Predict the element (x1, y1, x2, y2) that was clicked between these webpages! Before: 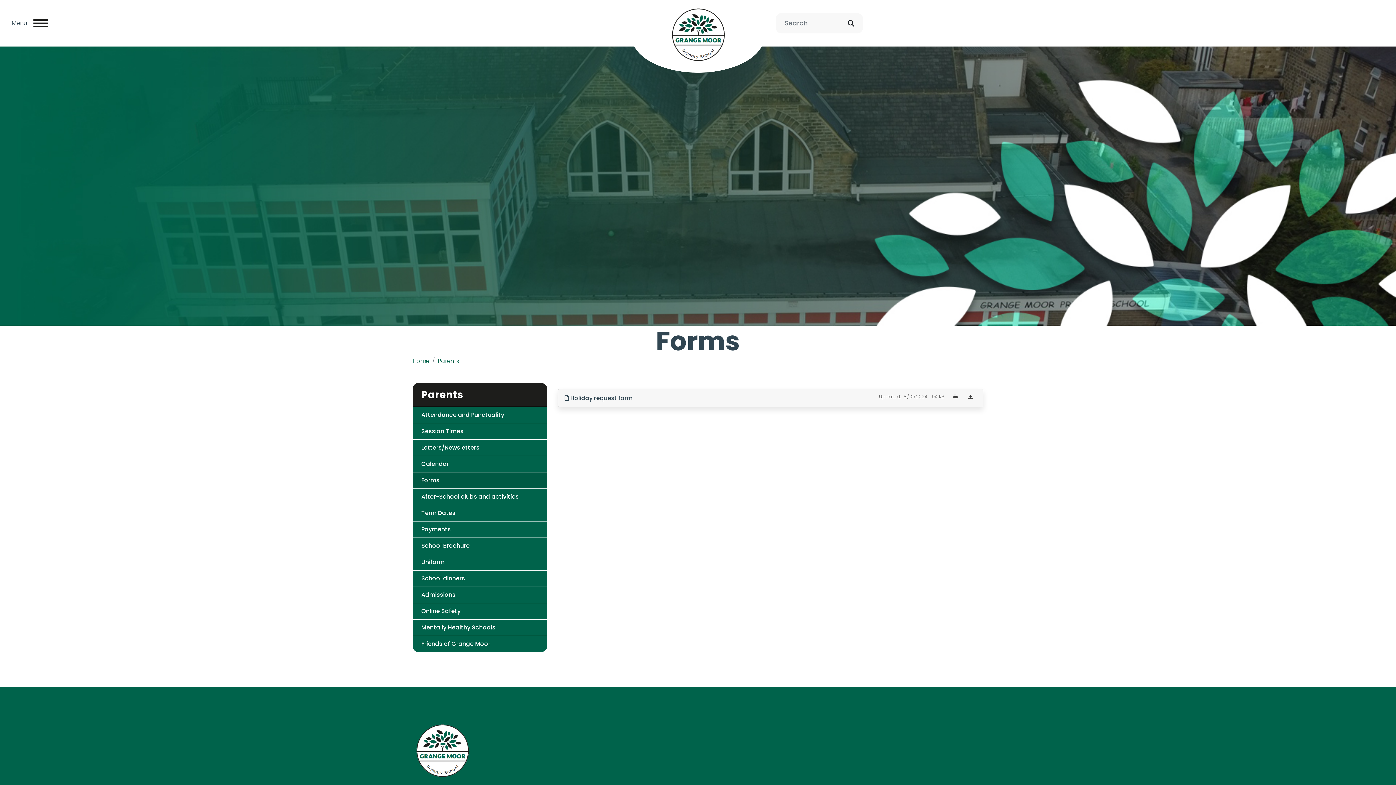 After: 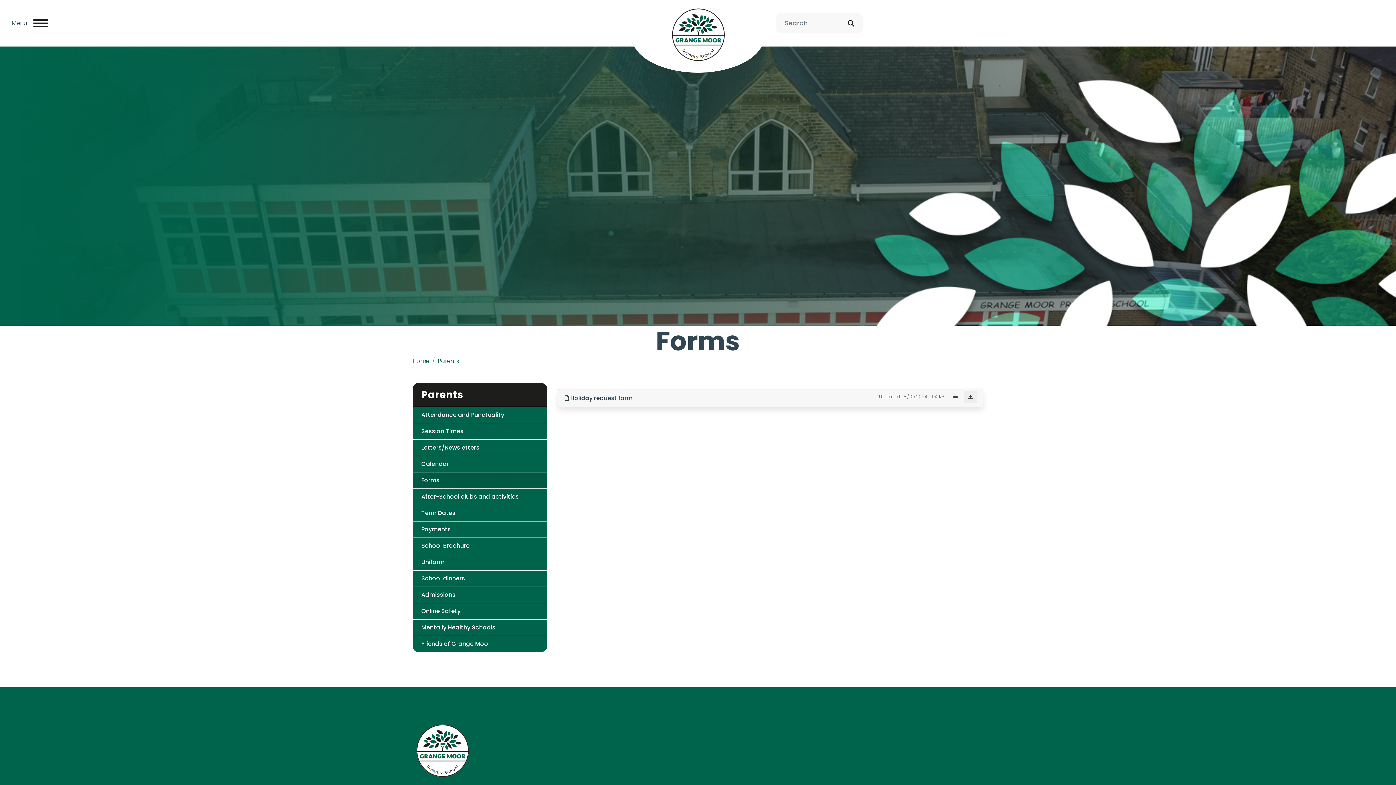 Action: bbox: (964, 390, 977, 403)